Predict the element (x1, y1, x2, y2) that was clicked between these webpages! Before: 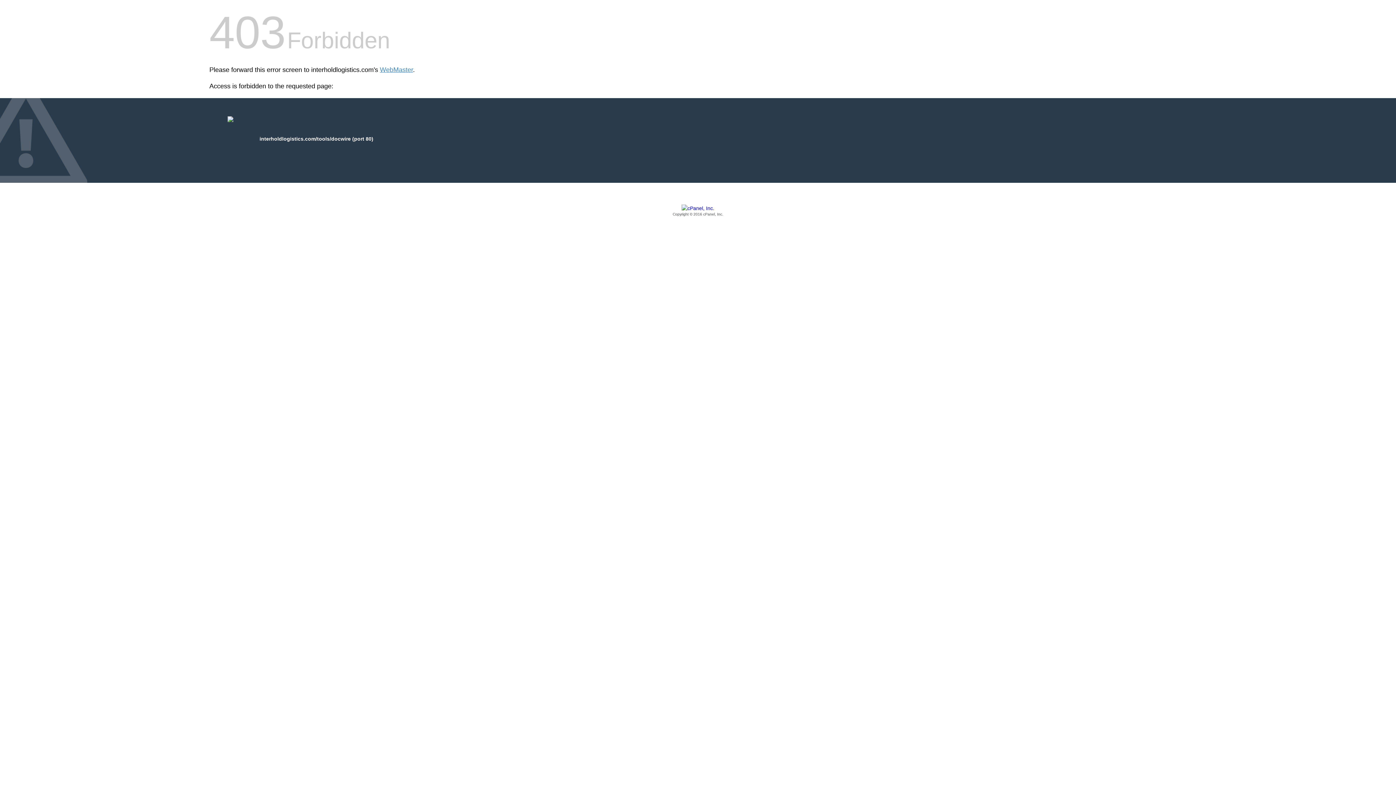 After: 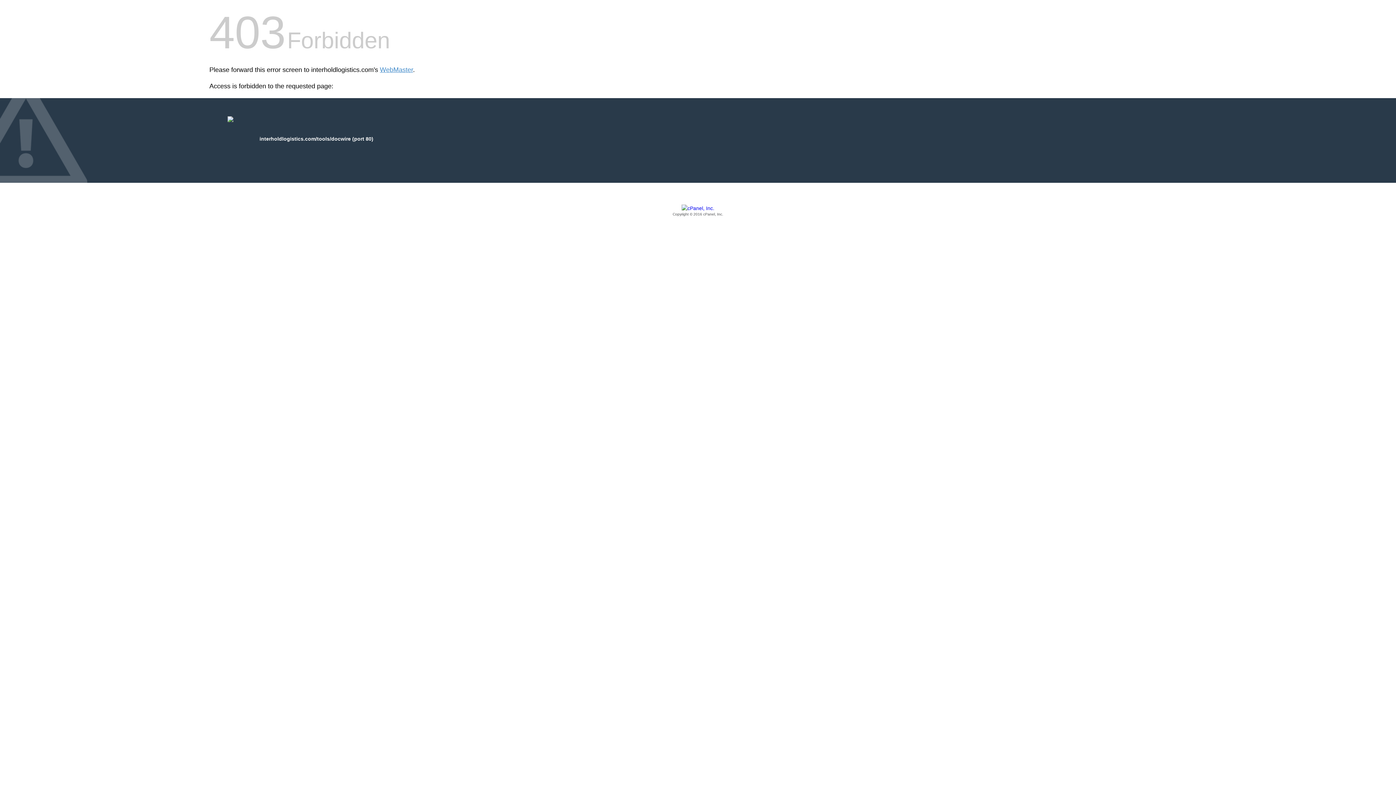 Action: label: Copyright © 2016 cPanel, Inc. bbox: (209, 205, 1186, 217)